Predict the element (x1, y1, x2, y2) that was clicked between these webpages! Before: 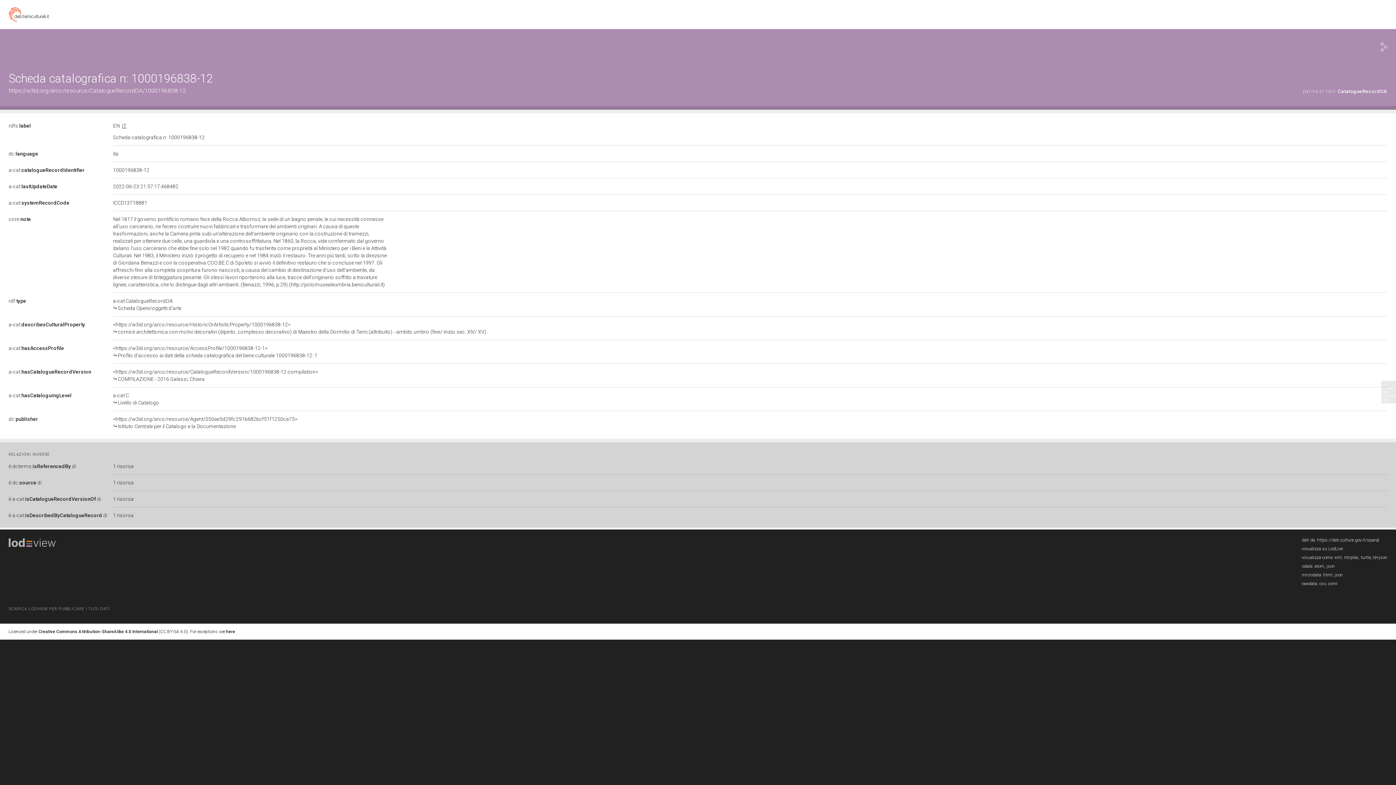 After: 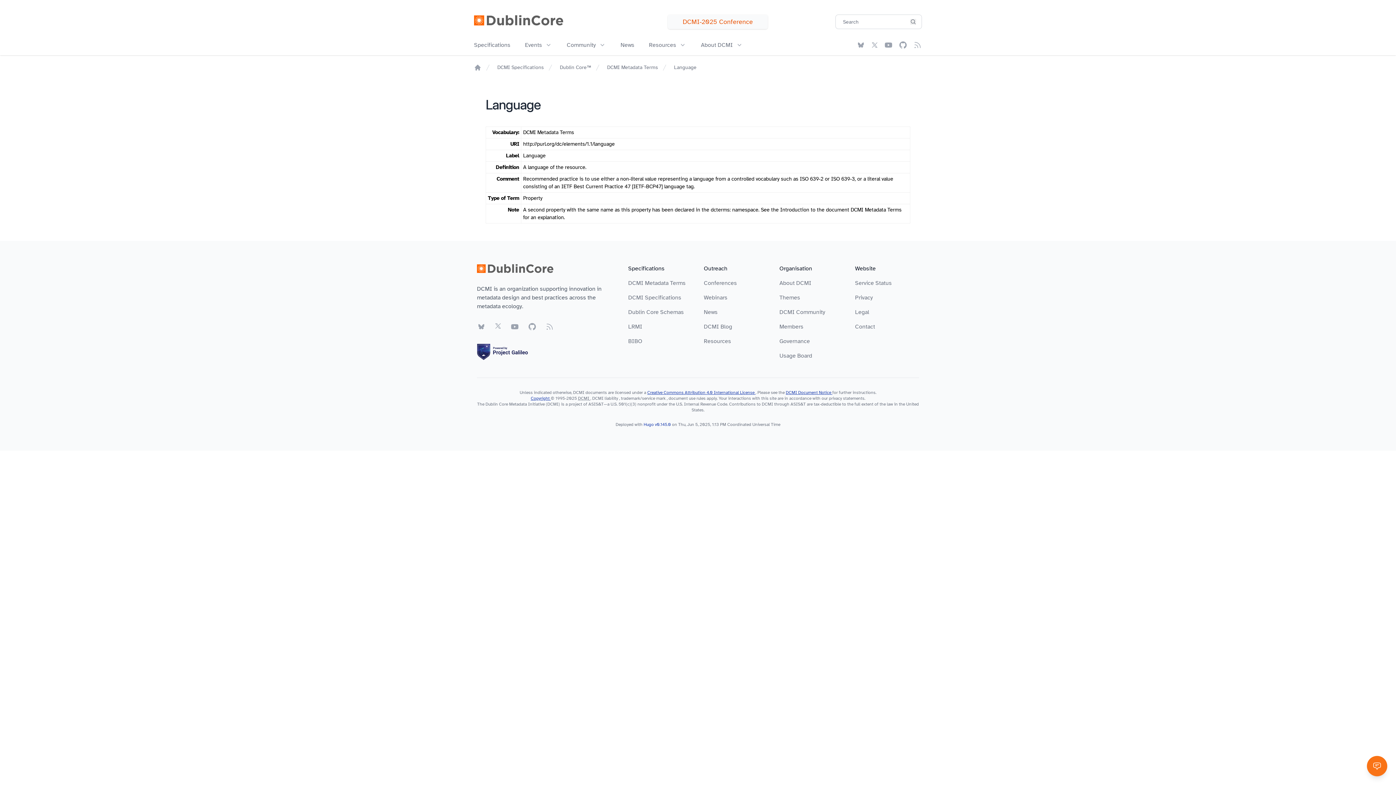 Action: bbox: (8, 150, 38, 156) label: dc:language